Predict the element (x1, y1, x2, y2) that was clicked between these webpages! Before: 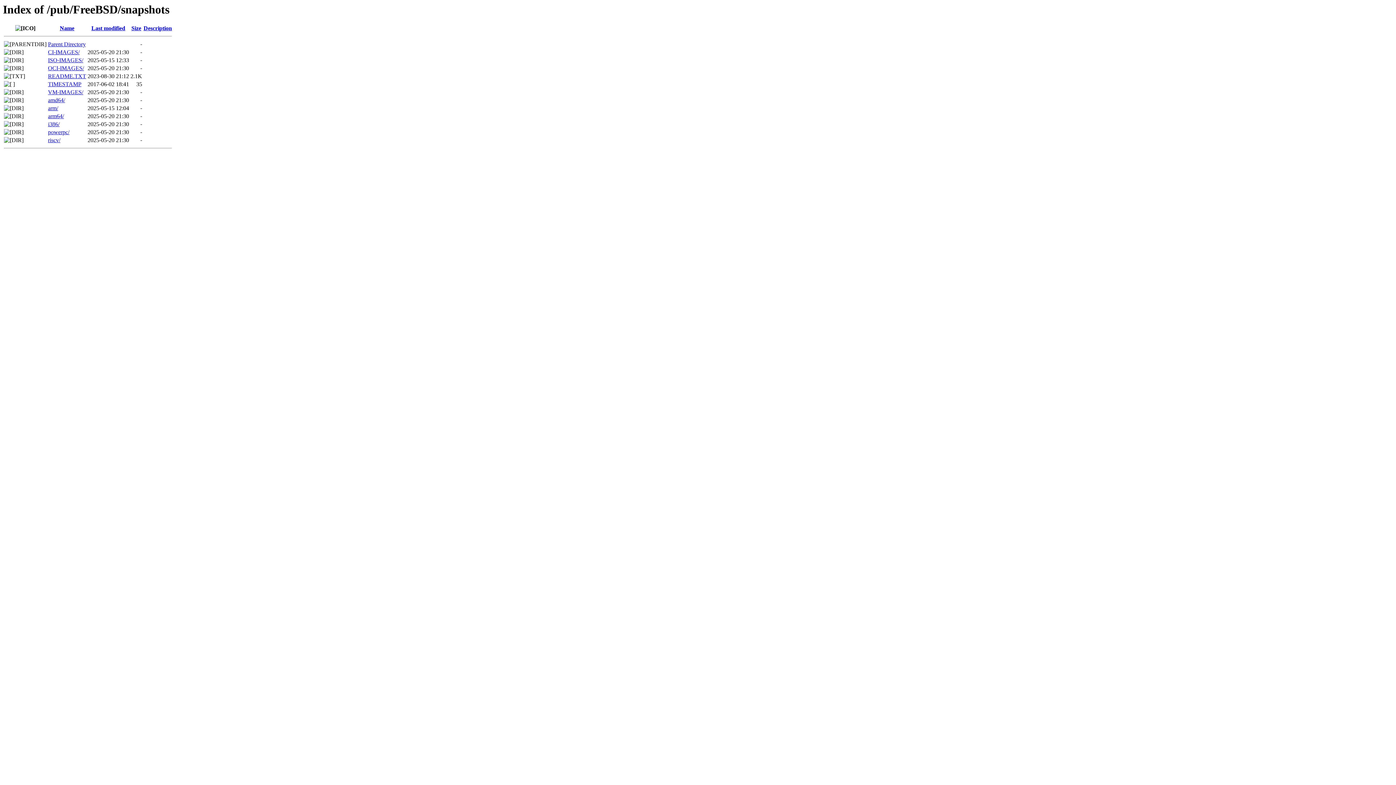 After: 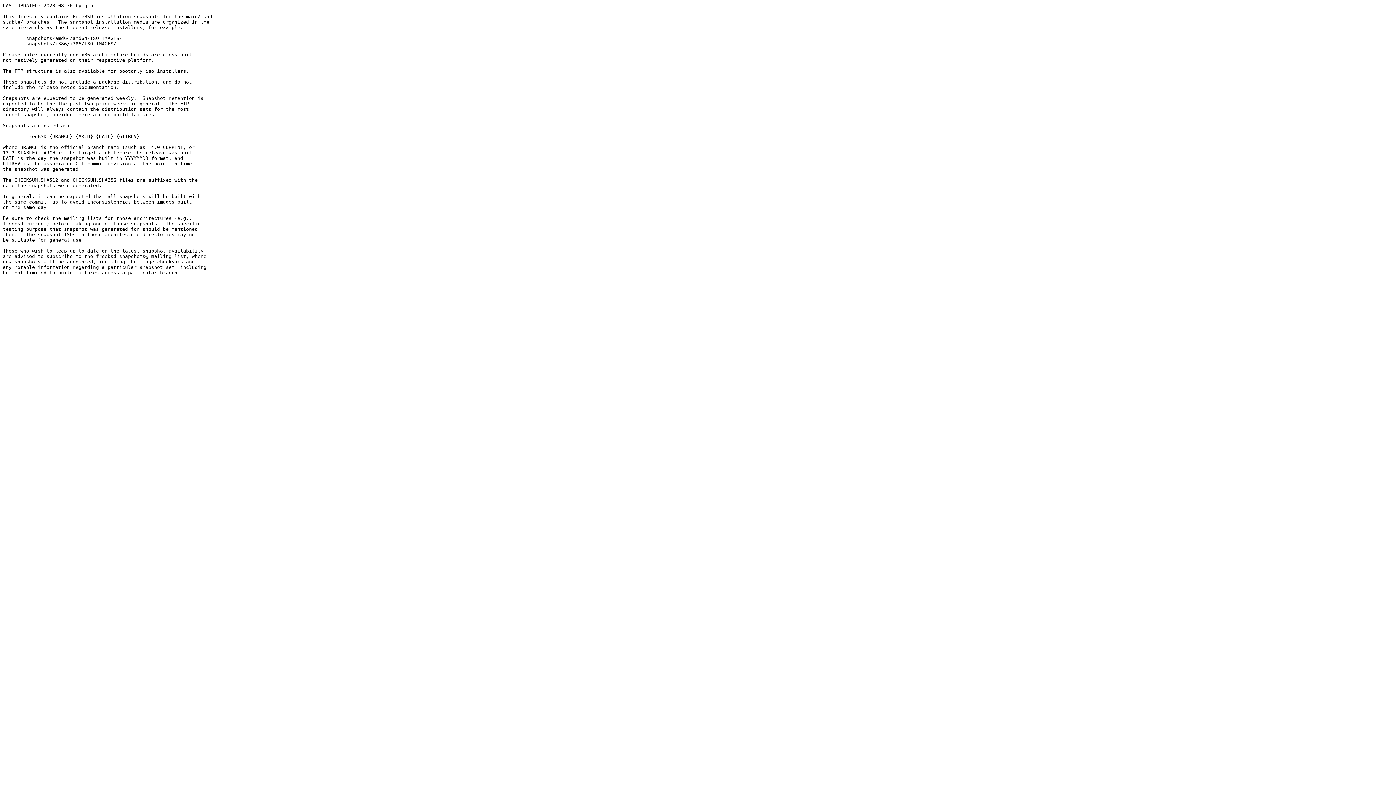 Action: label: README.TXT bbox: (48, 73, 86, 79)